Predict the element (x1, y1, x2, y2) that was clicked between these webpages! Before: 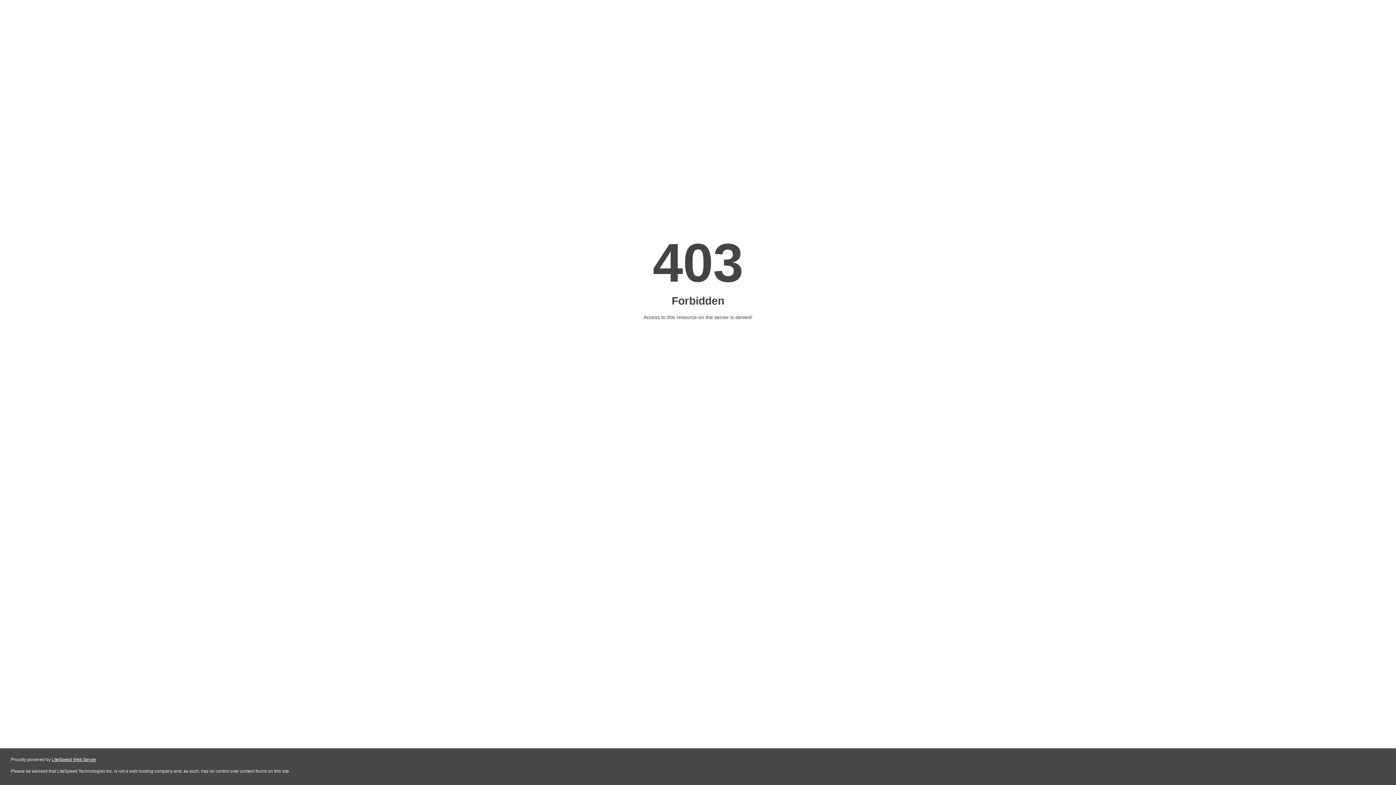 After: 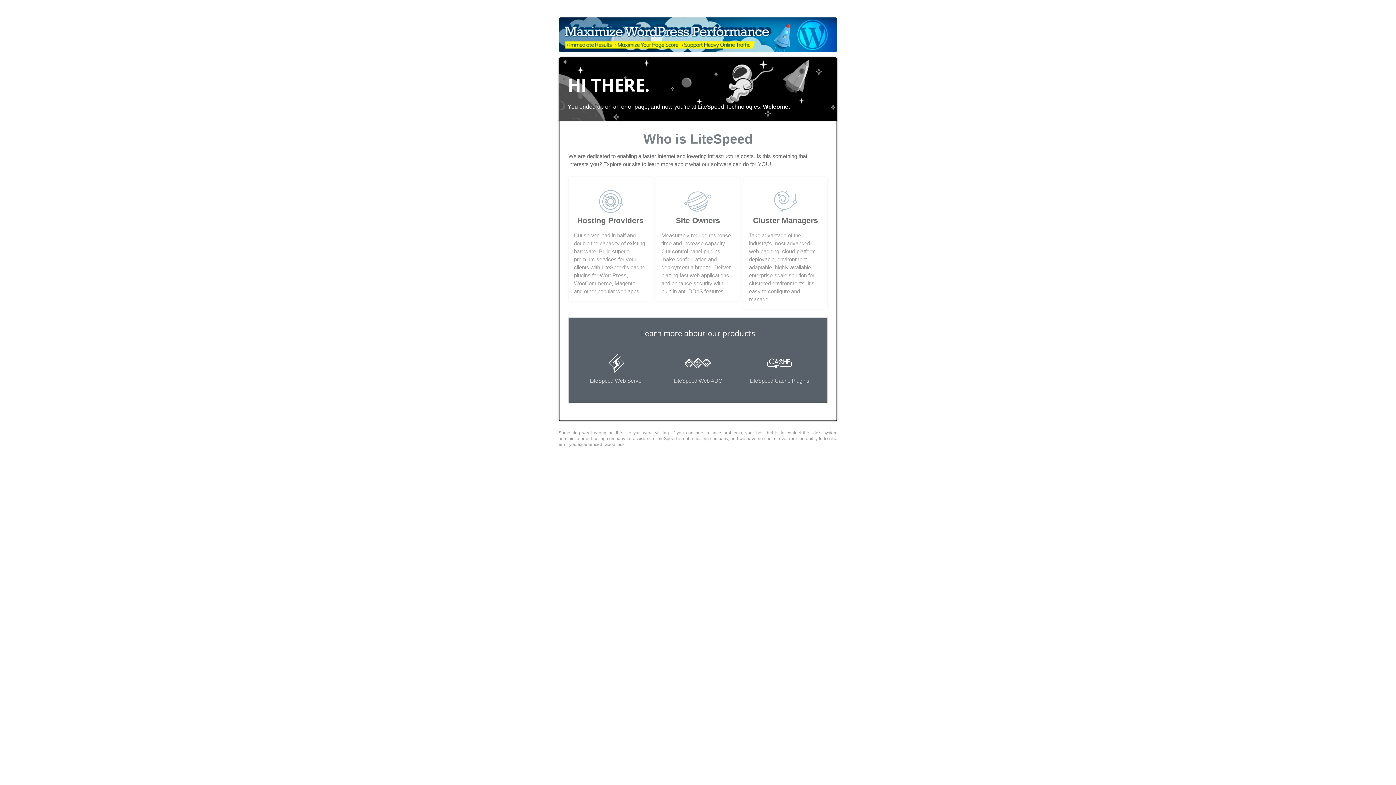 Action: bbox: (51, 757, 96, 762) label: LiteSpeed Web Server